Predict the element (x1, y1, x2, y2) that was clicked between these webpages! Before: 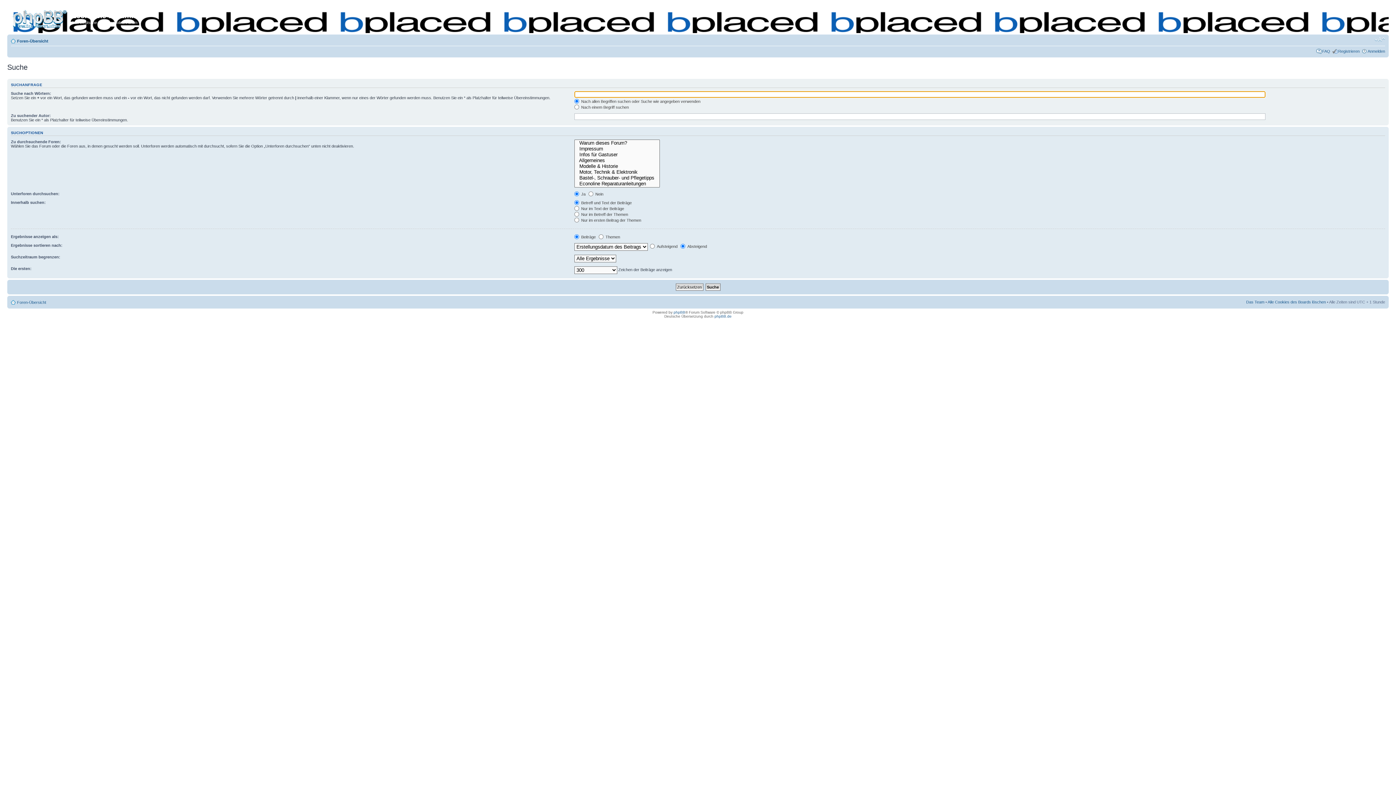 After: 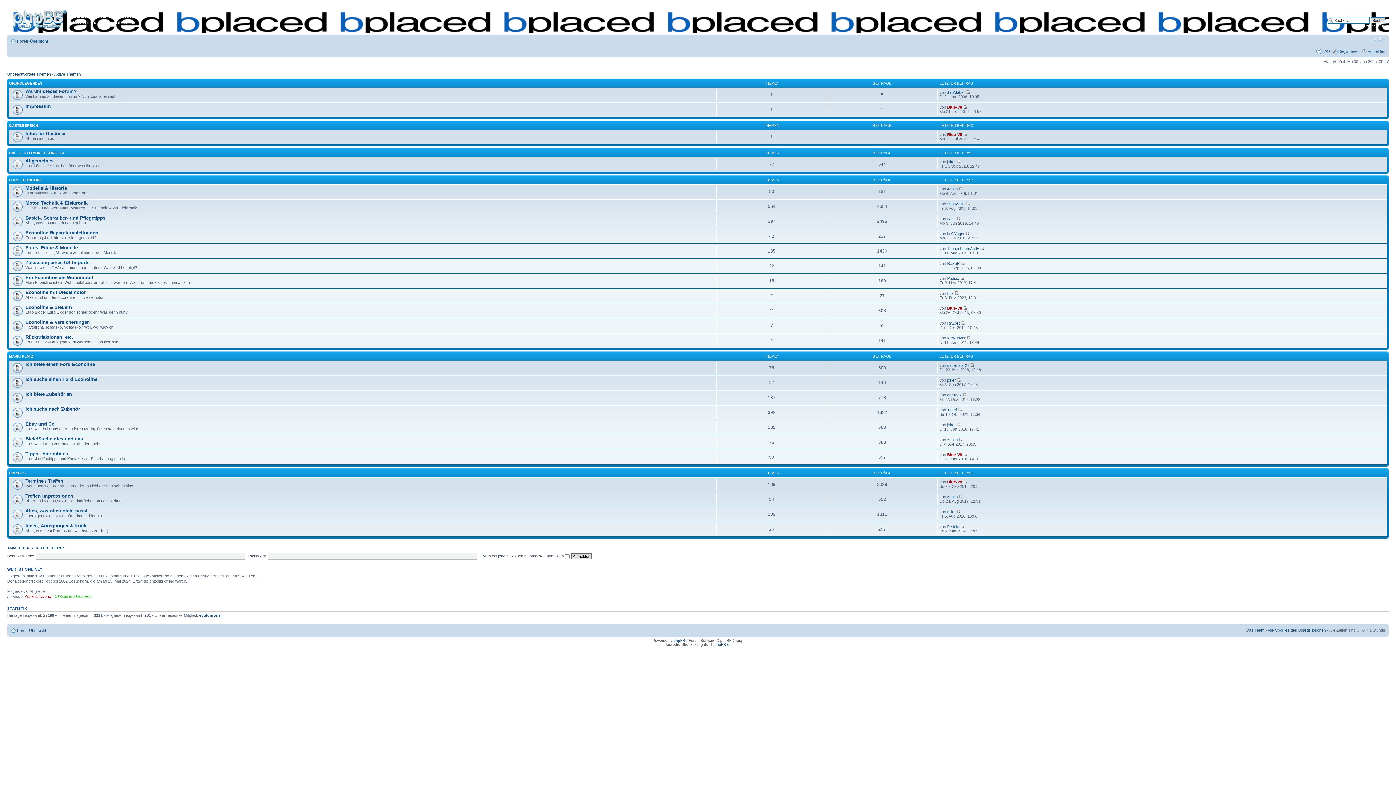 Action: bbox: (17, 38, 48, 43) label: Foren-Übersicht